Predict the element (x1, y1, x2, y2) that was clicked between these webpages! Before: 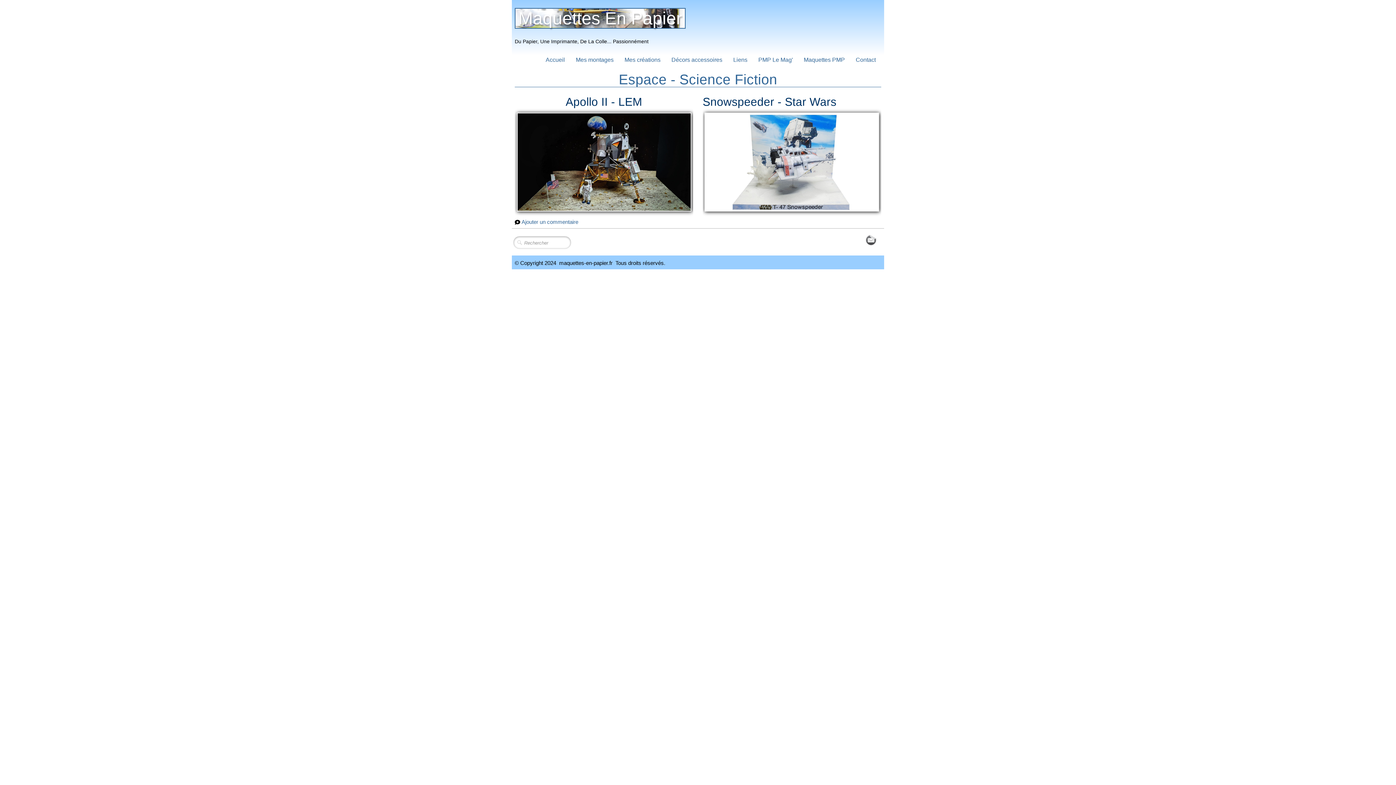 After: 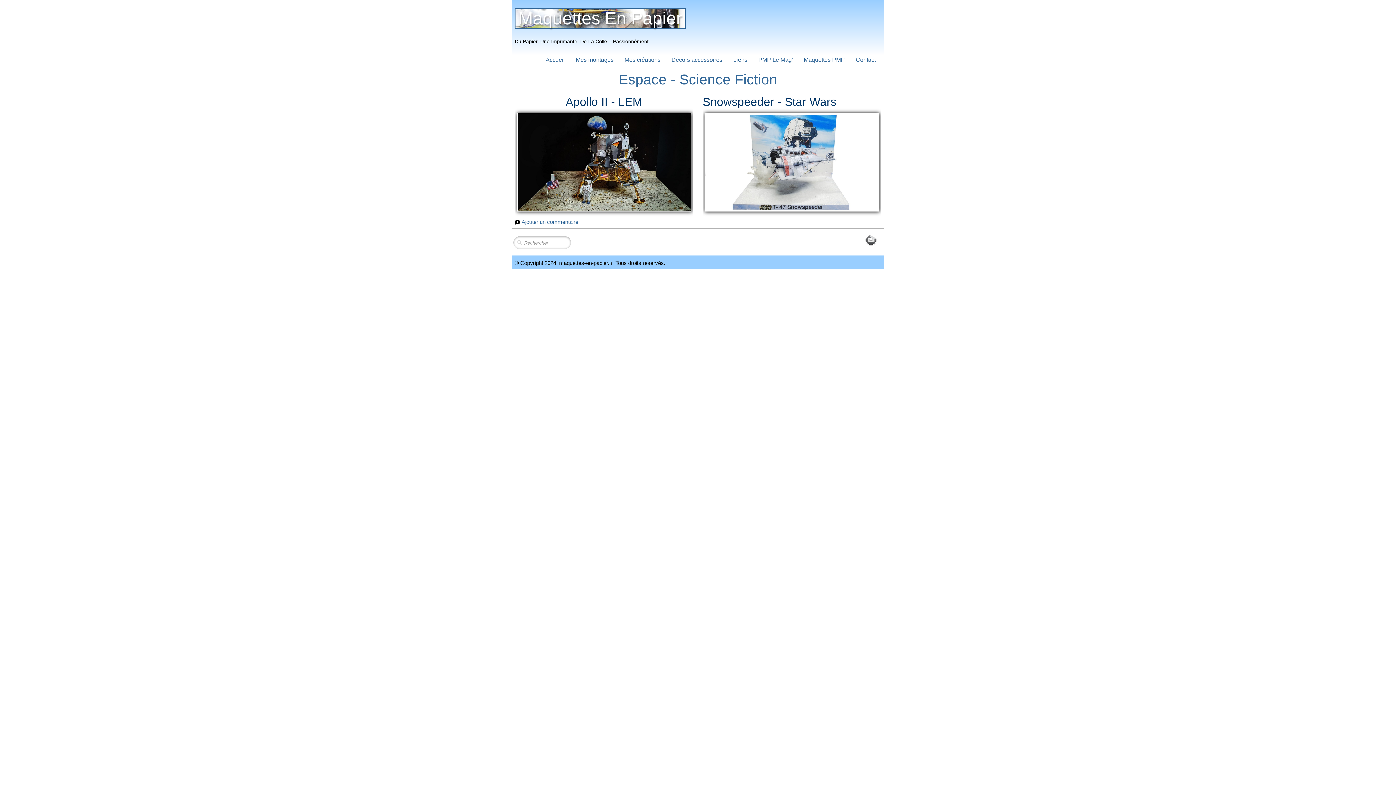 Action: bbox: (865, 236, 880, 242)